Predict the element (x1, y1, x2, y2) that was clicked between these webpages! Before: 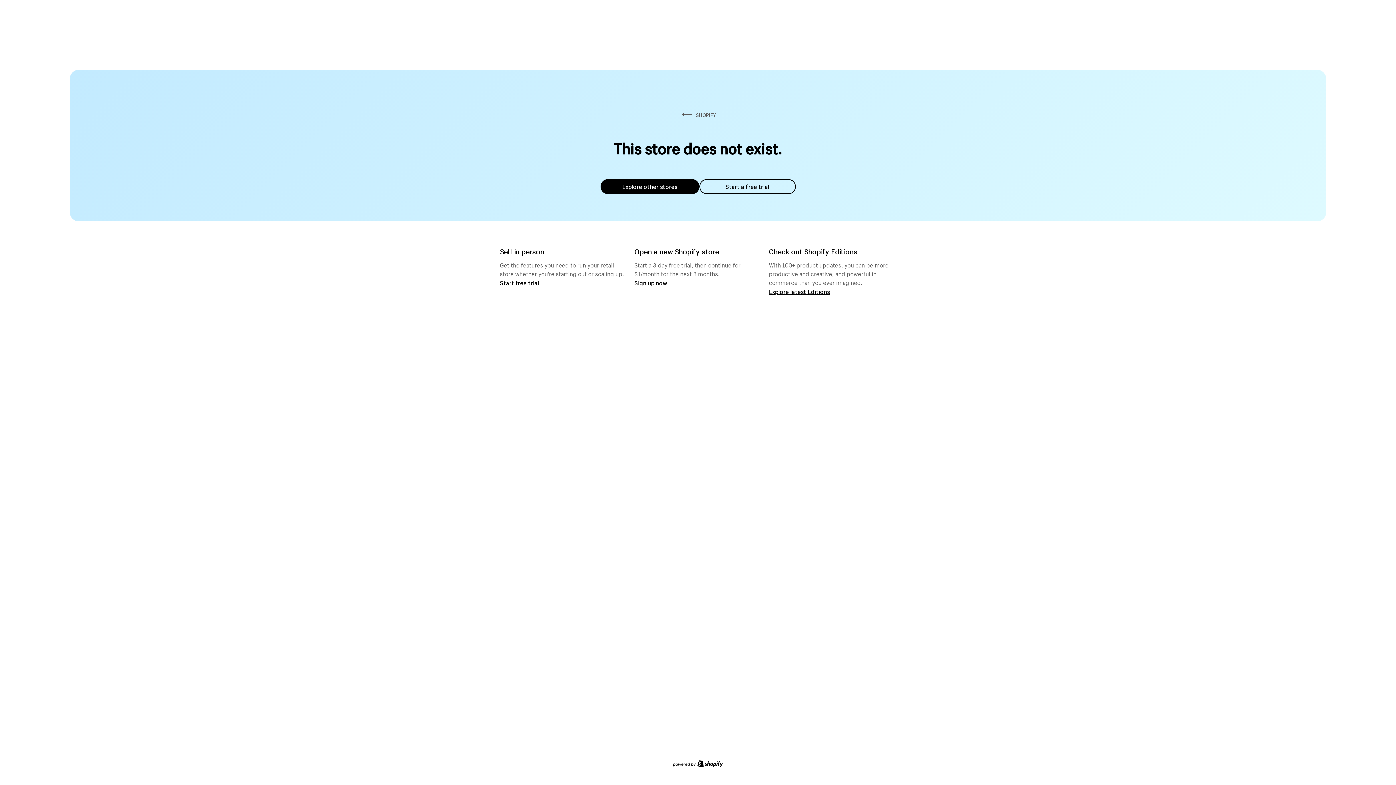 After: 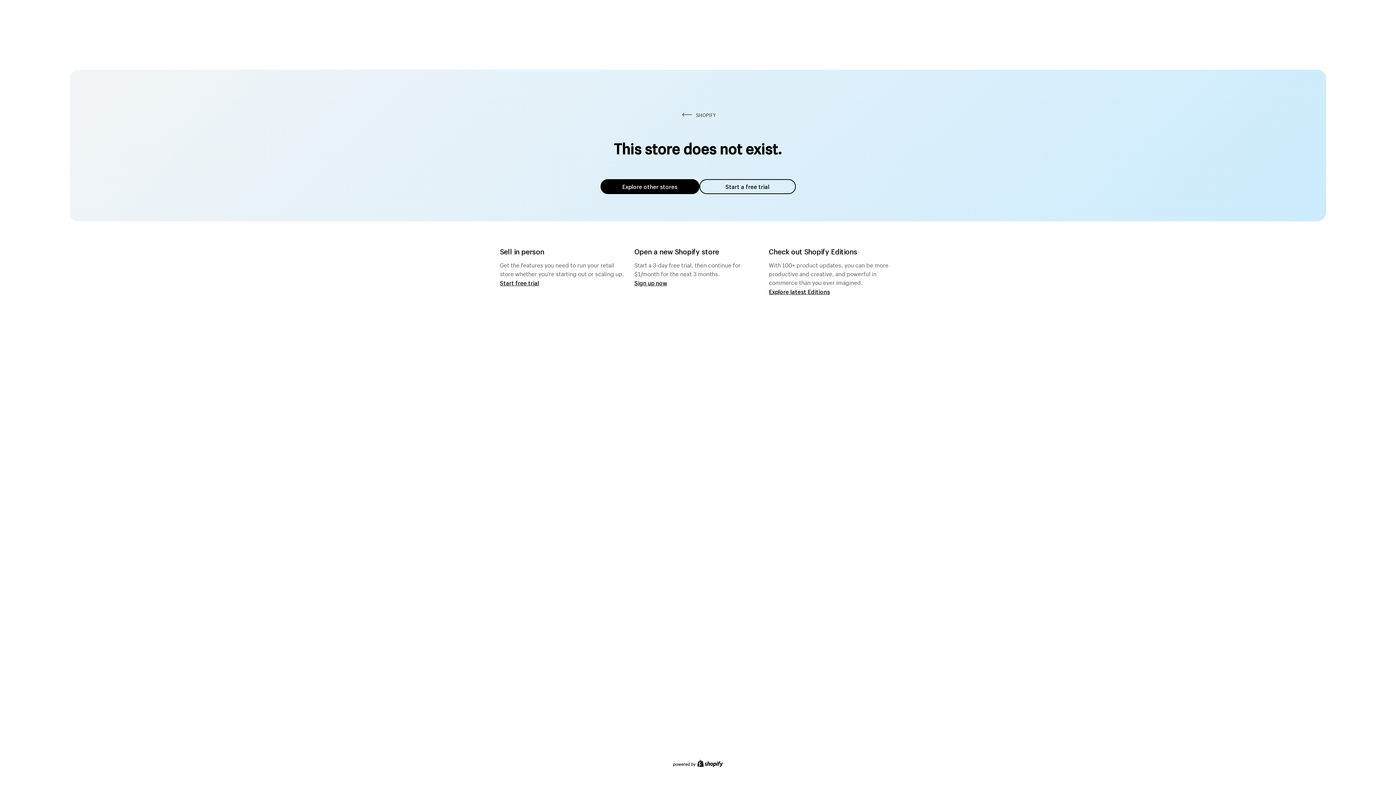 Action: label: Explore other stores bbox: (600, 179, 699, 194)